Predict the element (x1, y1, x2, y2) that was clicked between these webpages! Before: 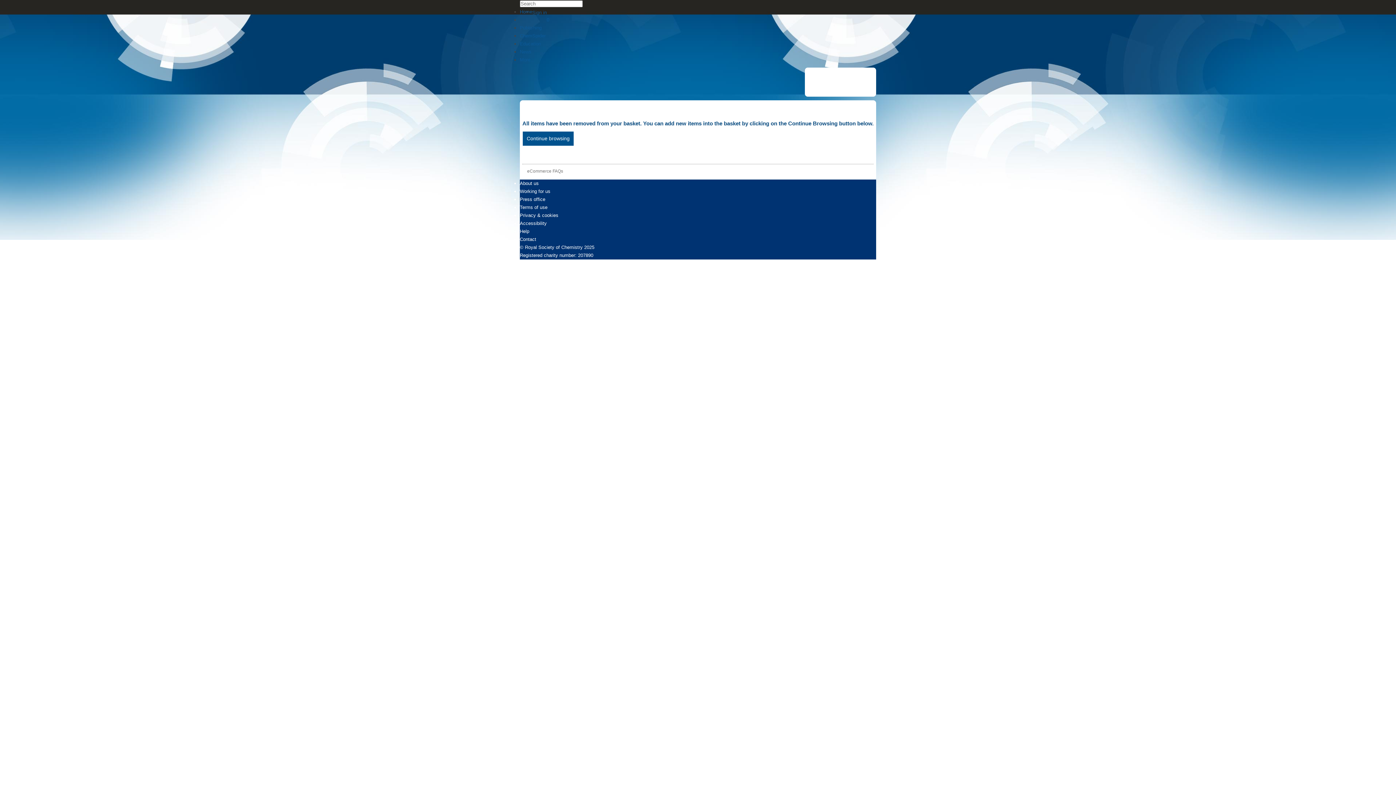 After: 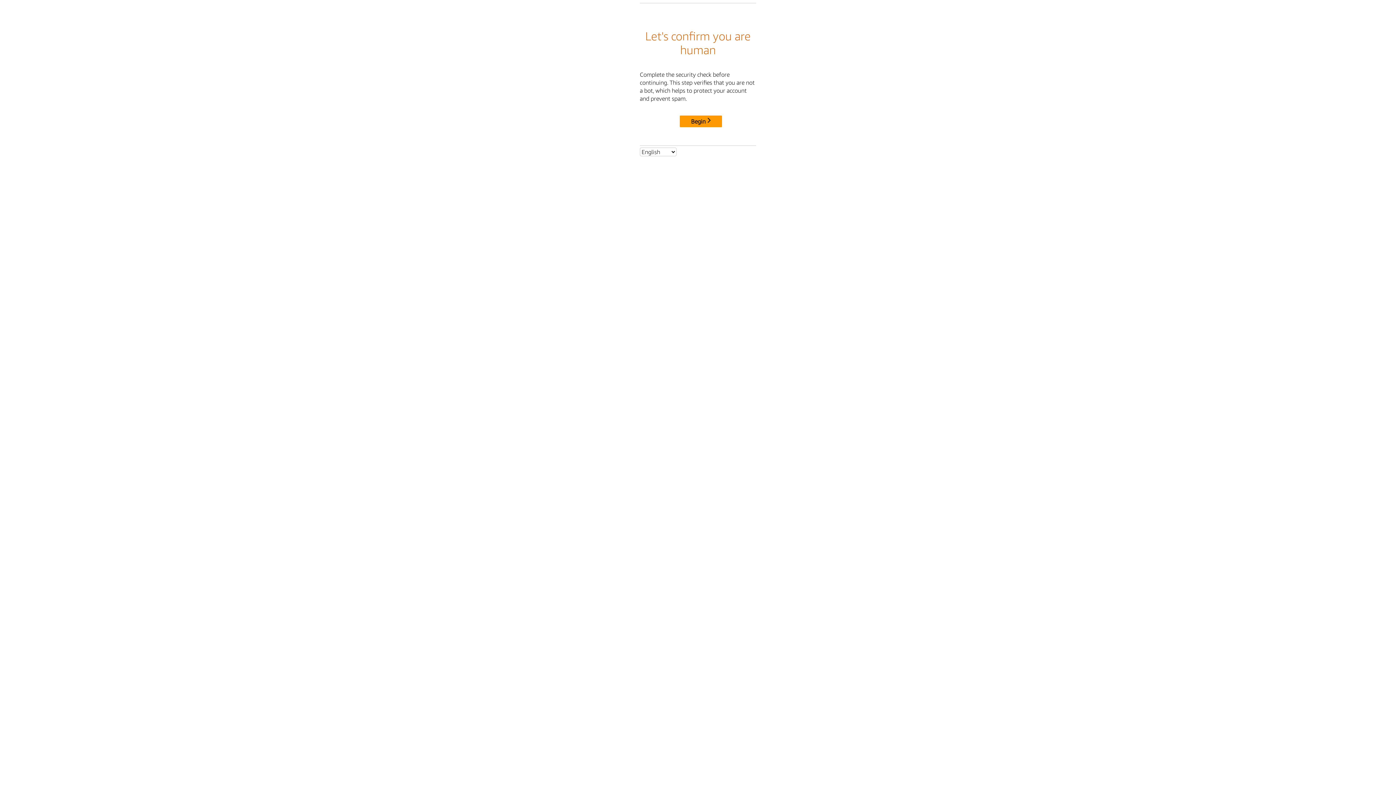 Action: bbox: (520, 33, 545, 38) label: ChemSpider